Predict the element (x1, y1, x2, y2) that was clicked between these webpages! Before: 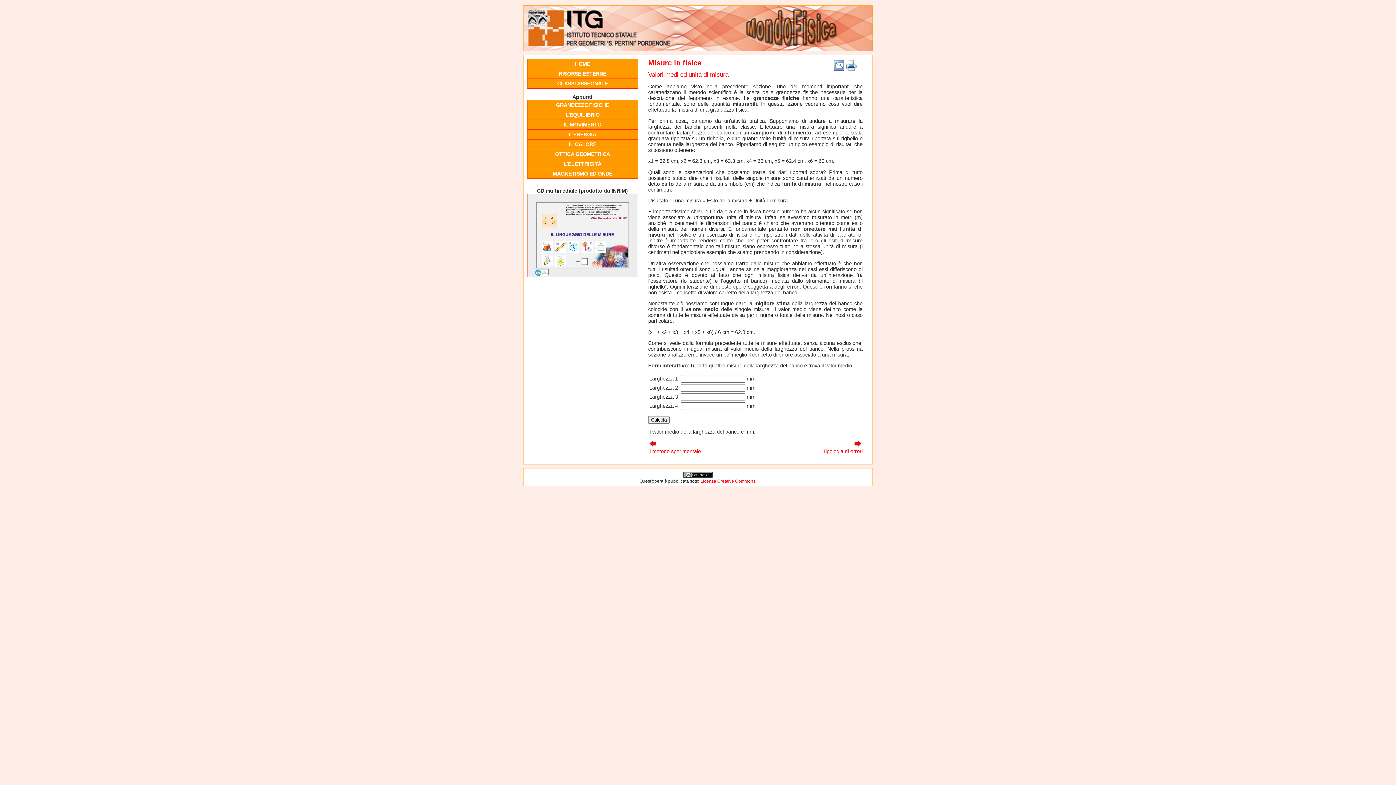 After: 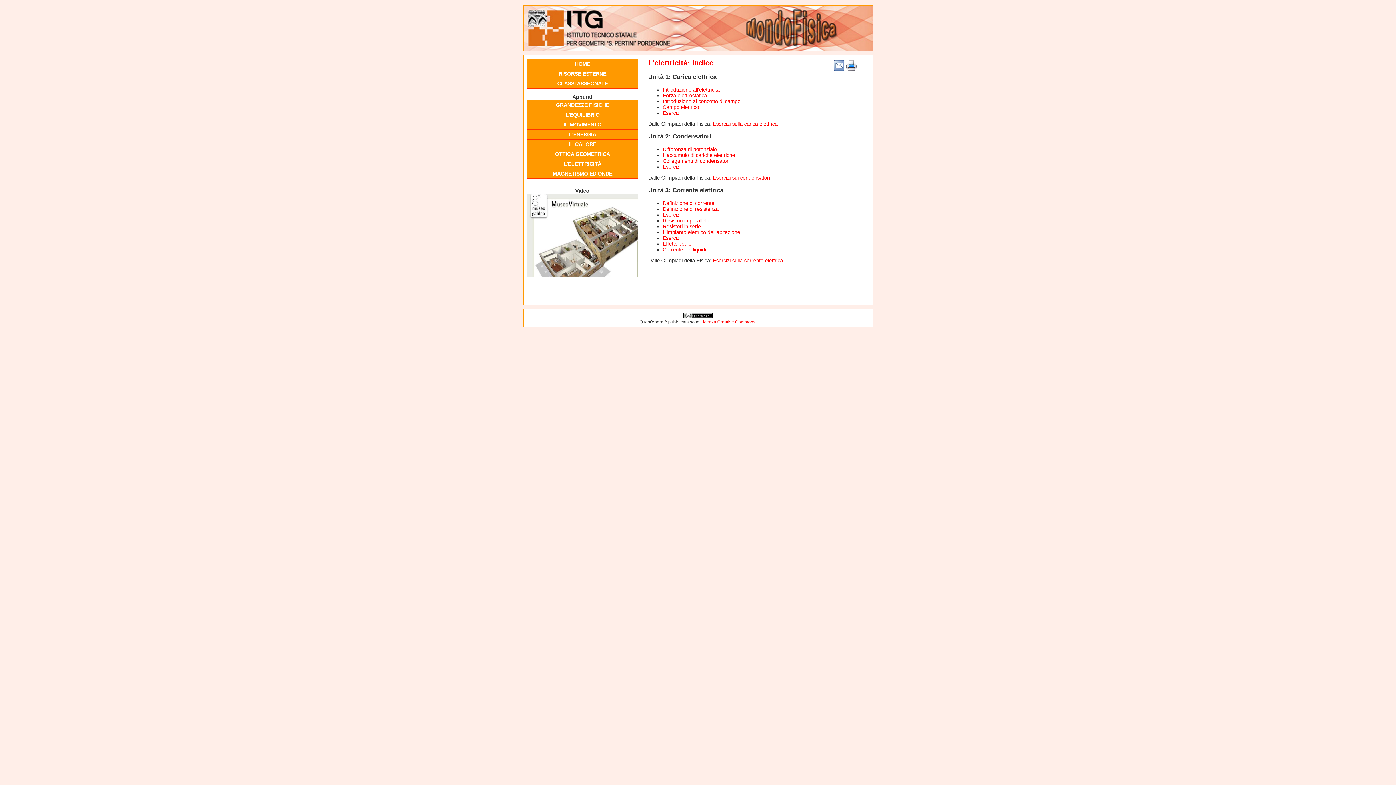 Action: label: L'ELETTRICITÀ bbox: (527, 159, 638, 169)